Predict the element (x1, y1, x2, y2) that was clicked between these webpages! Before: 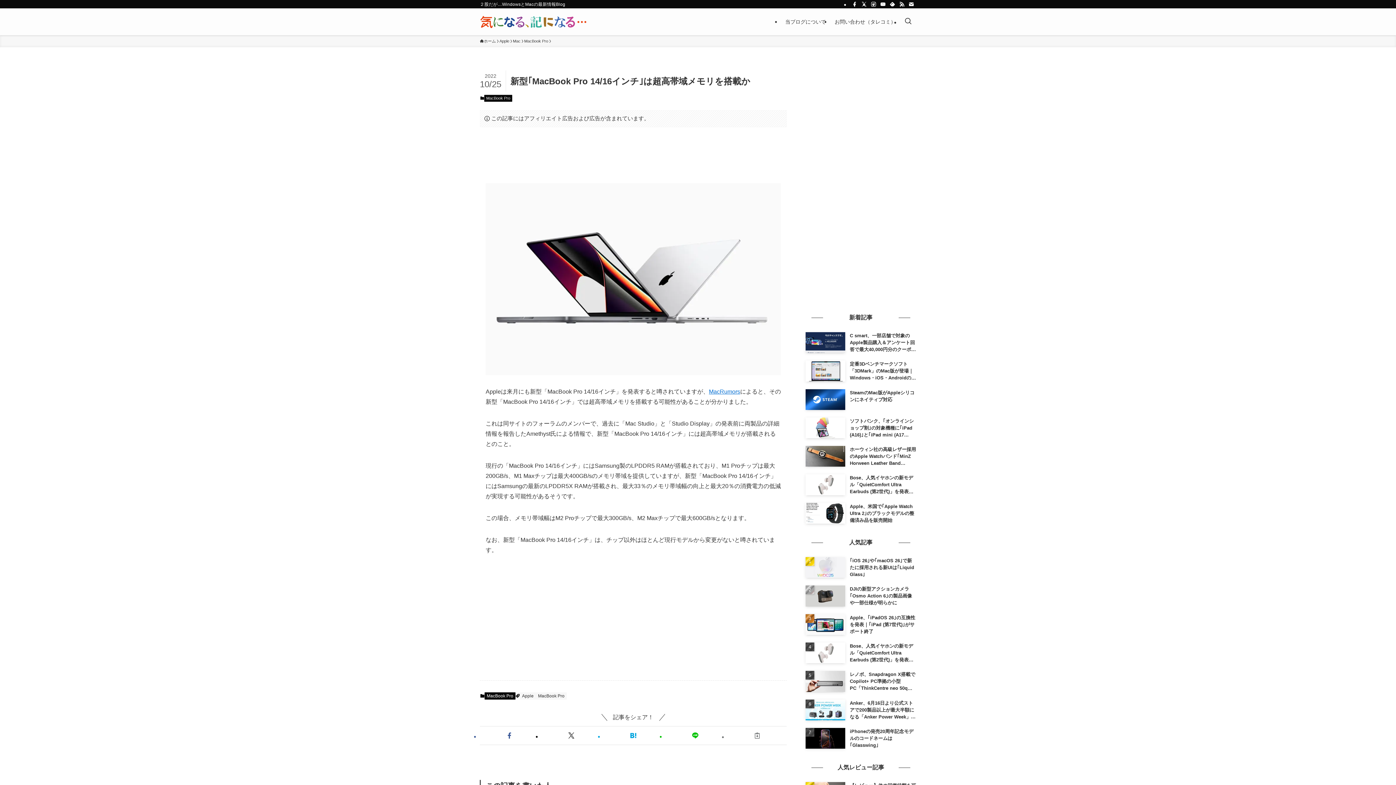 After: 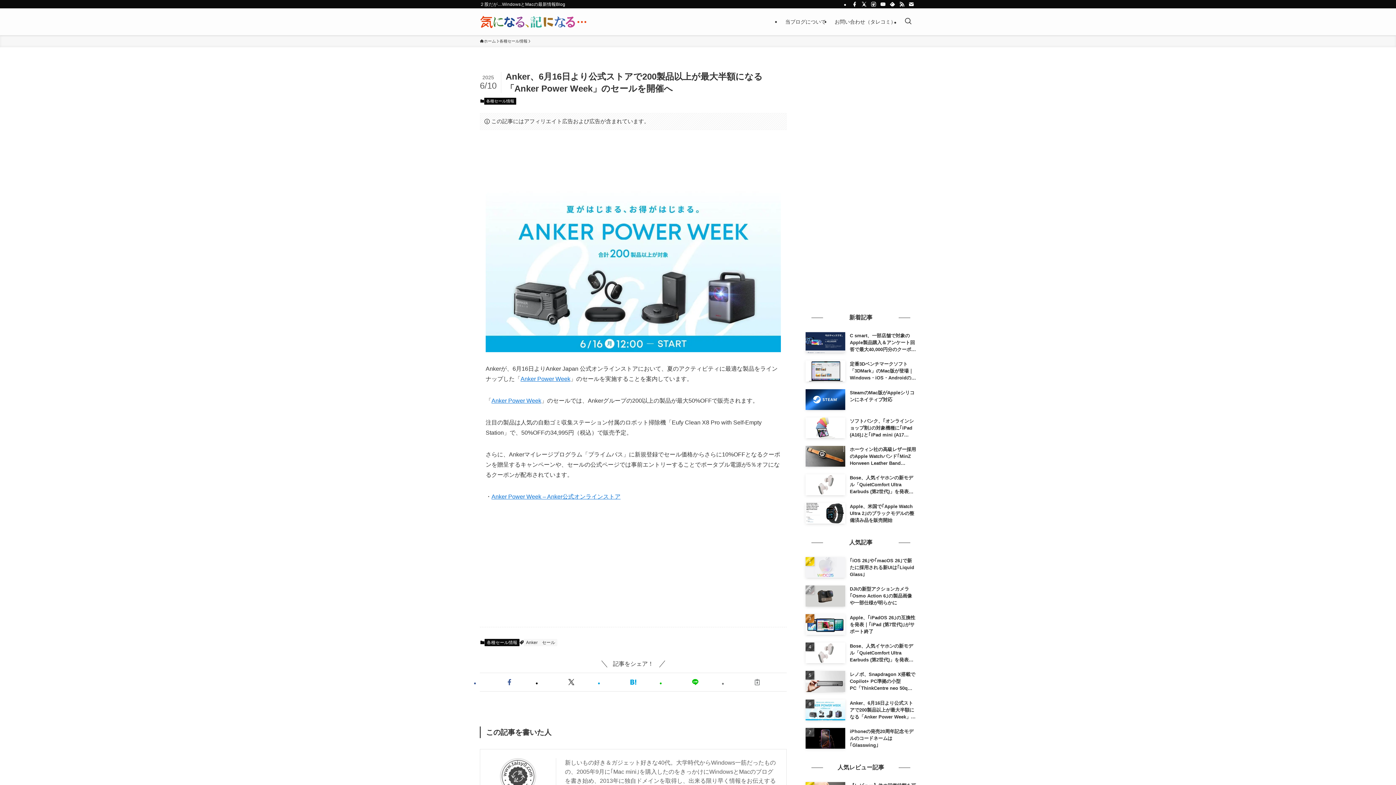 Action: bbox: (805, 699, 916, 720) label: Anker、6月16日より公式ストアで200製品以上が最大半額になる「Anker Power Week」のセールを開催へ